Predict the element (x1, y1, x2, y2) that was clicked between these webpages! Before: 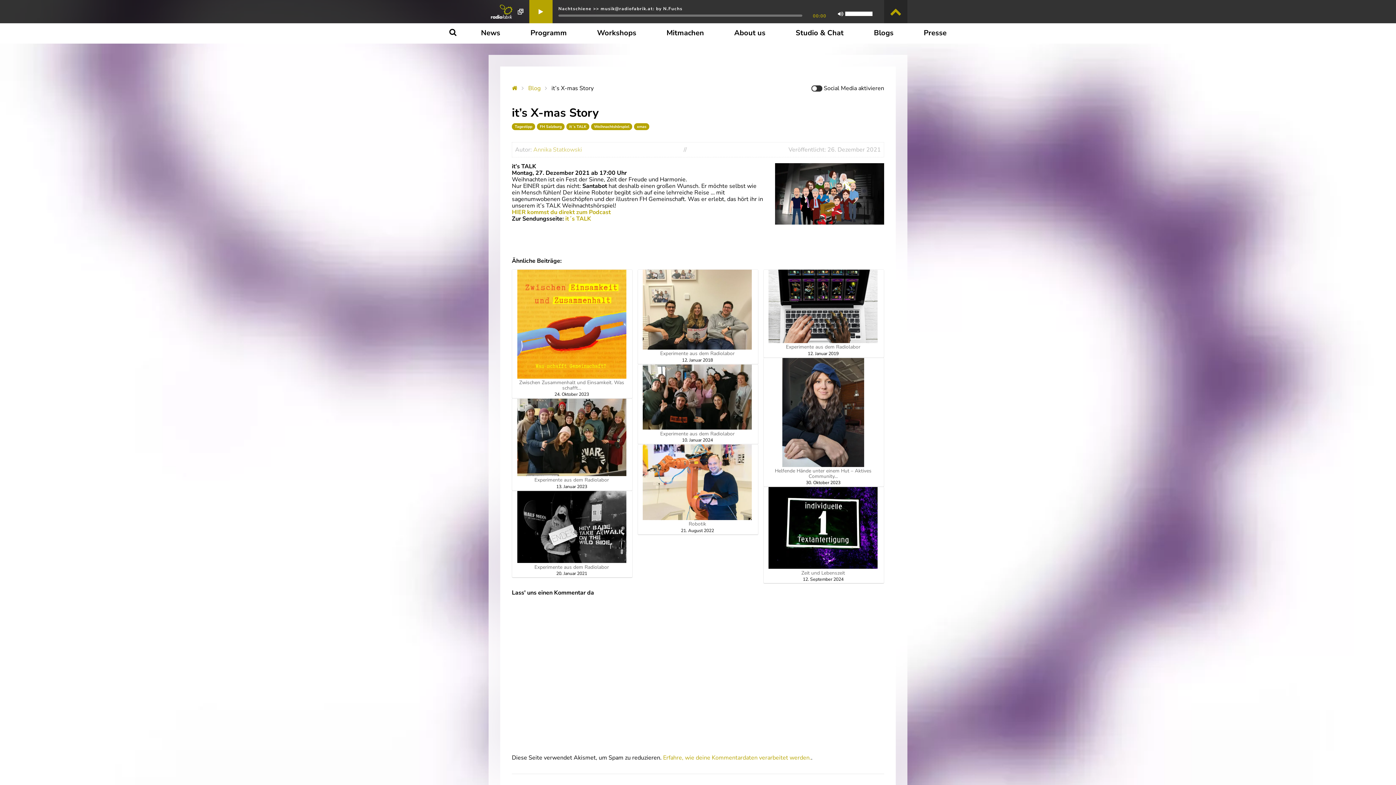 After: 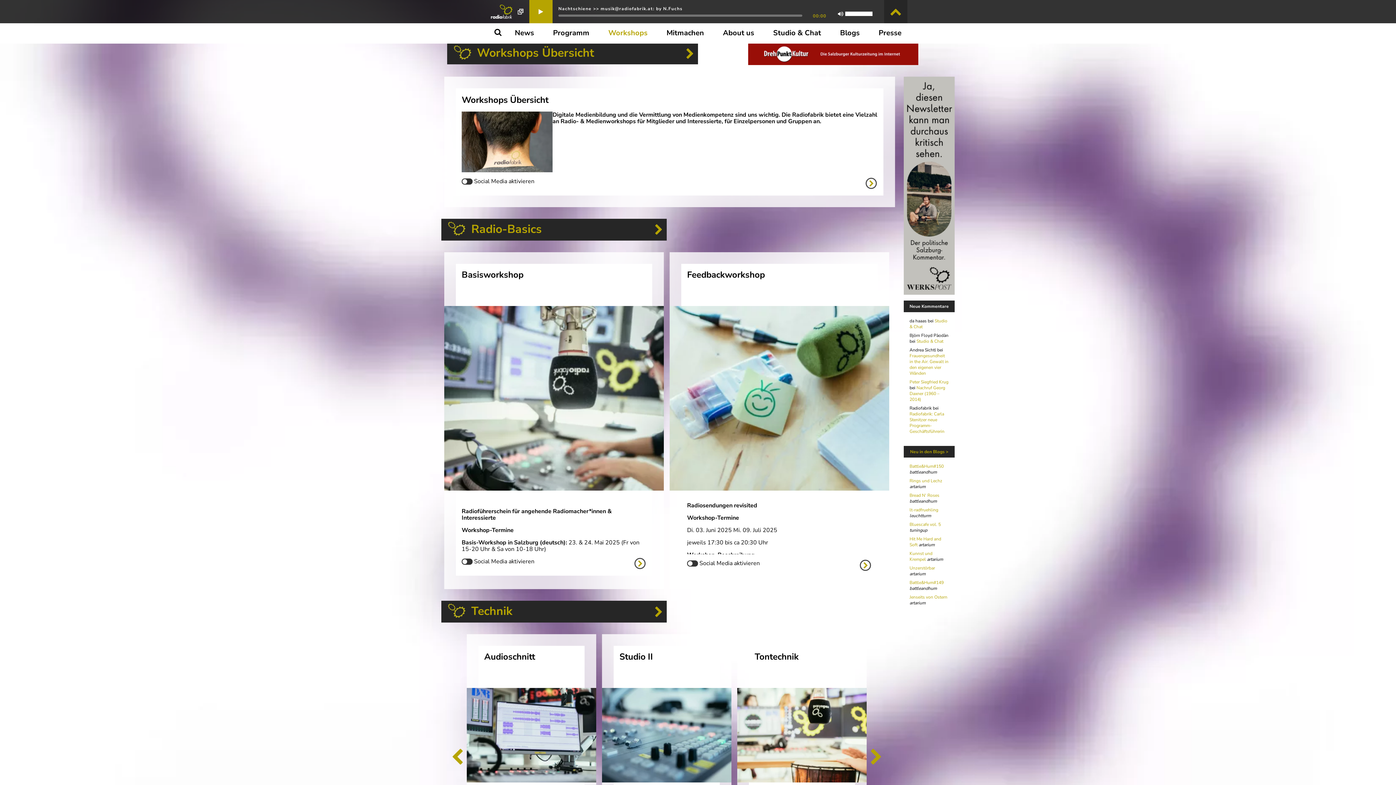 Action: label: Workshops bbox: (597, 25, 636, 40)